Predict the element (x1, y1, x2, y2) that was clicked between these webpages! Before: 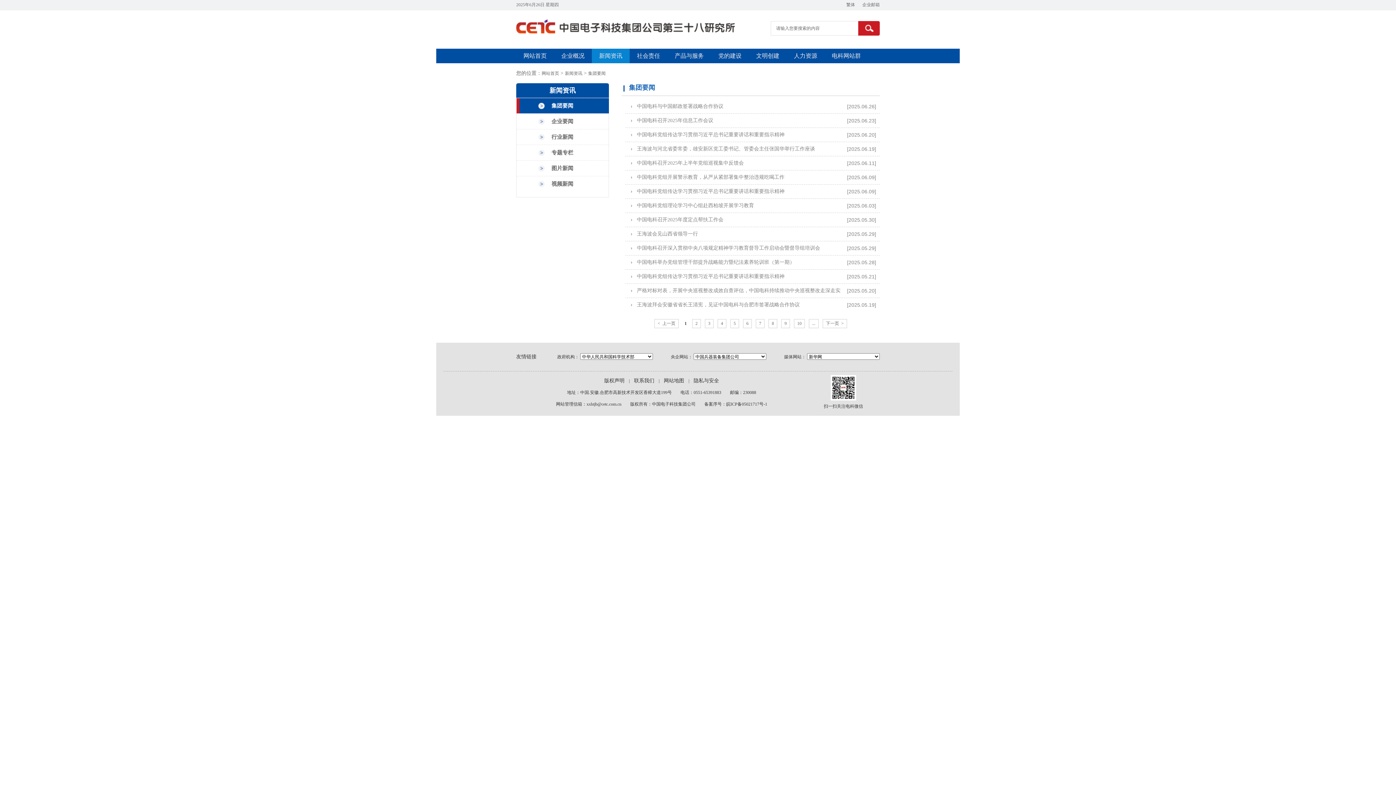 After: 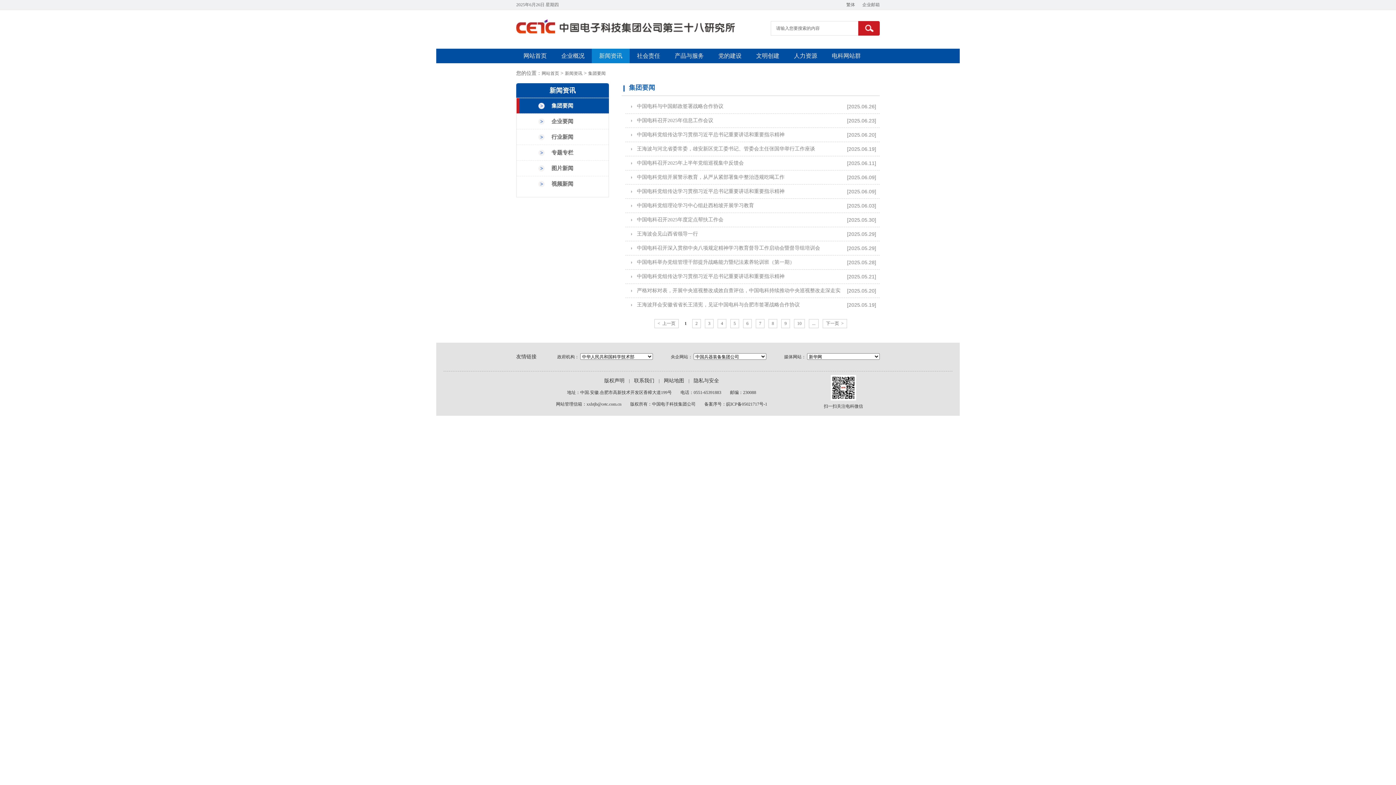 Action: bbox: (704, 401, 767, 406) label: 备案序号：皖ICP备05021717号-1